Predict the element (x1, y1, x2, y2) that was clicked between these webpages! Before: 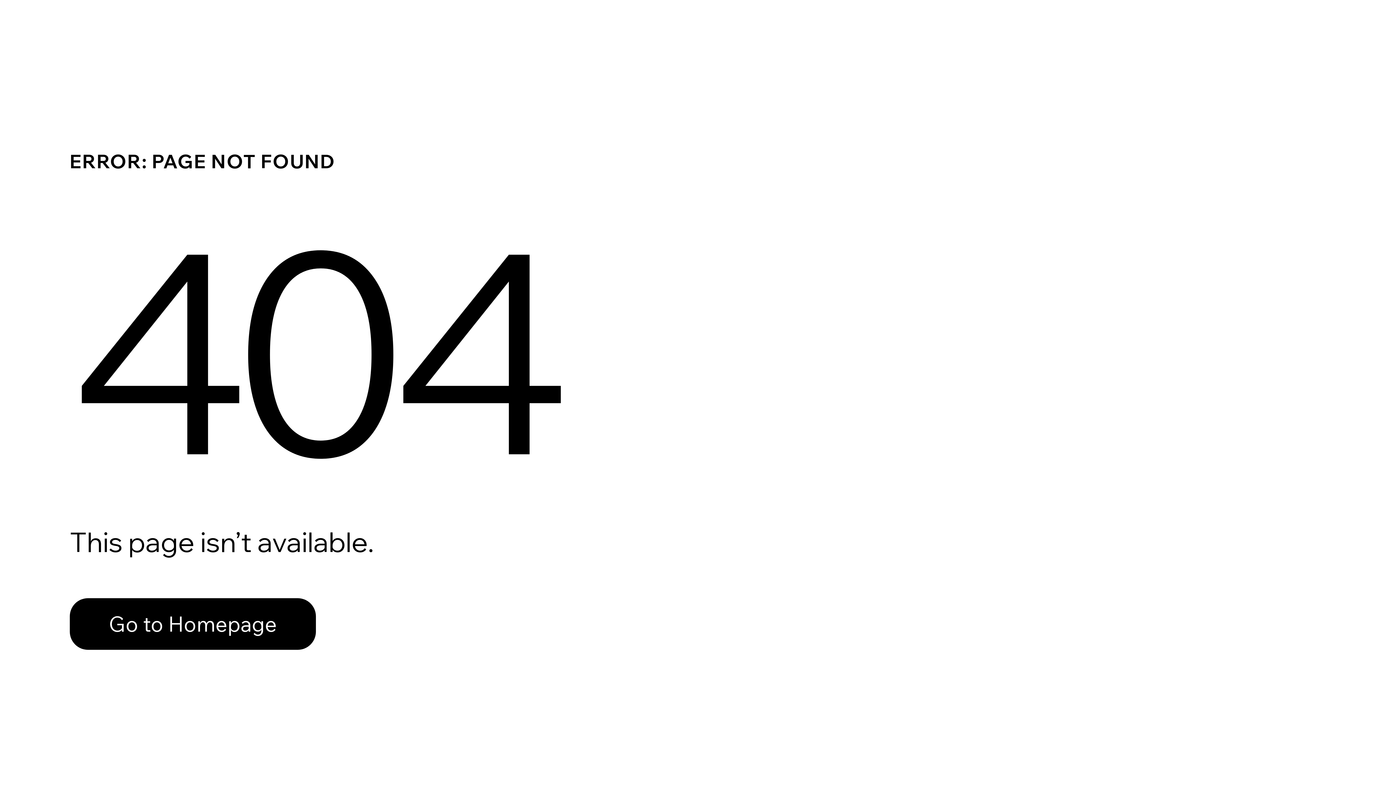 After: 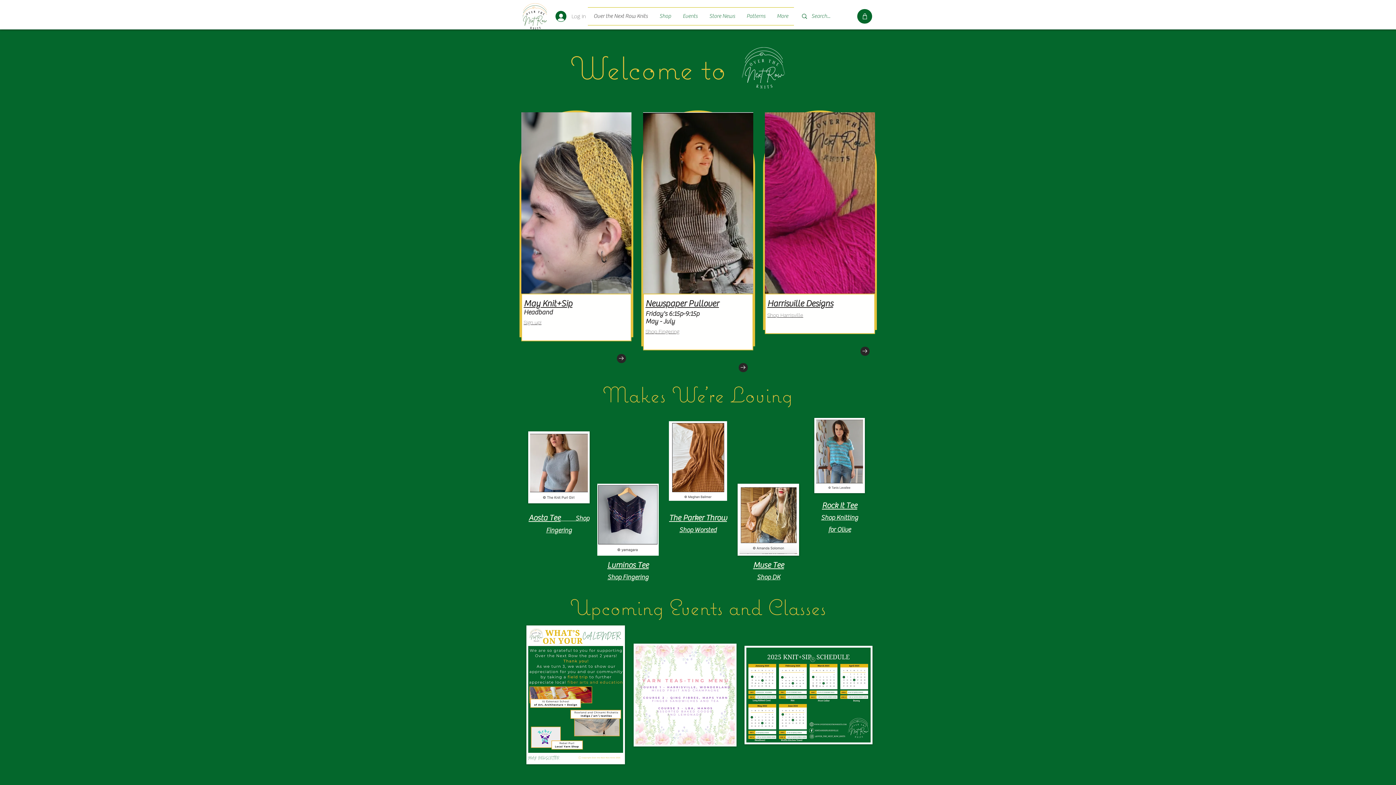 Action: bbox: (69, 598, 316, 650) label: Go to Homepage